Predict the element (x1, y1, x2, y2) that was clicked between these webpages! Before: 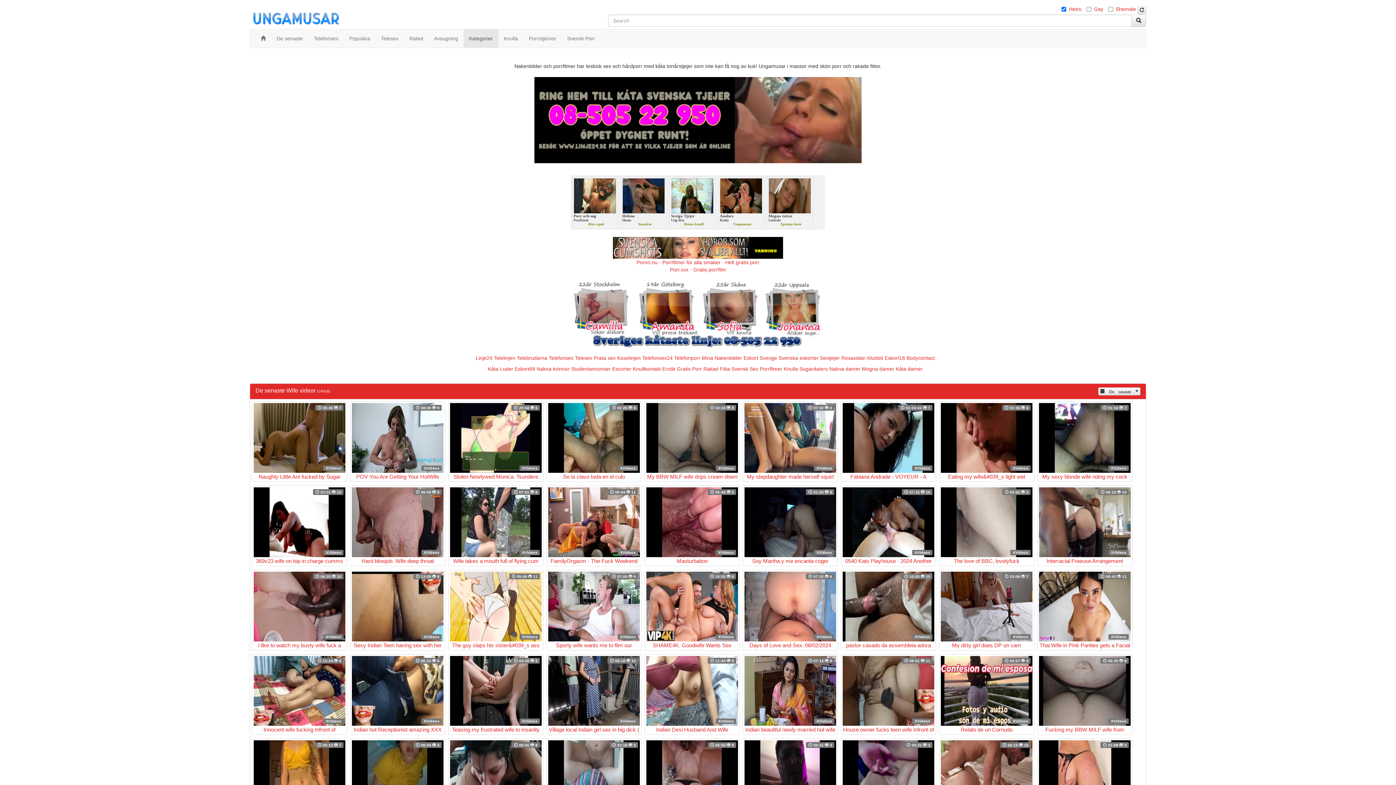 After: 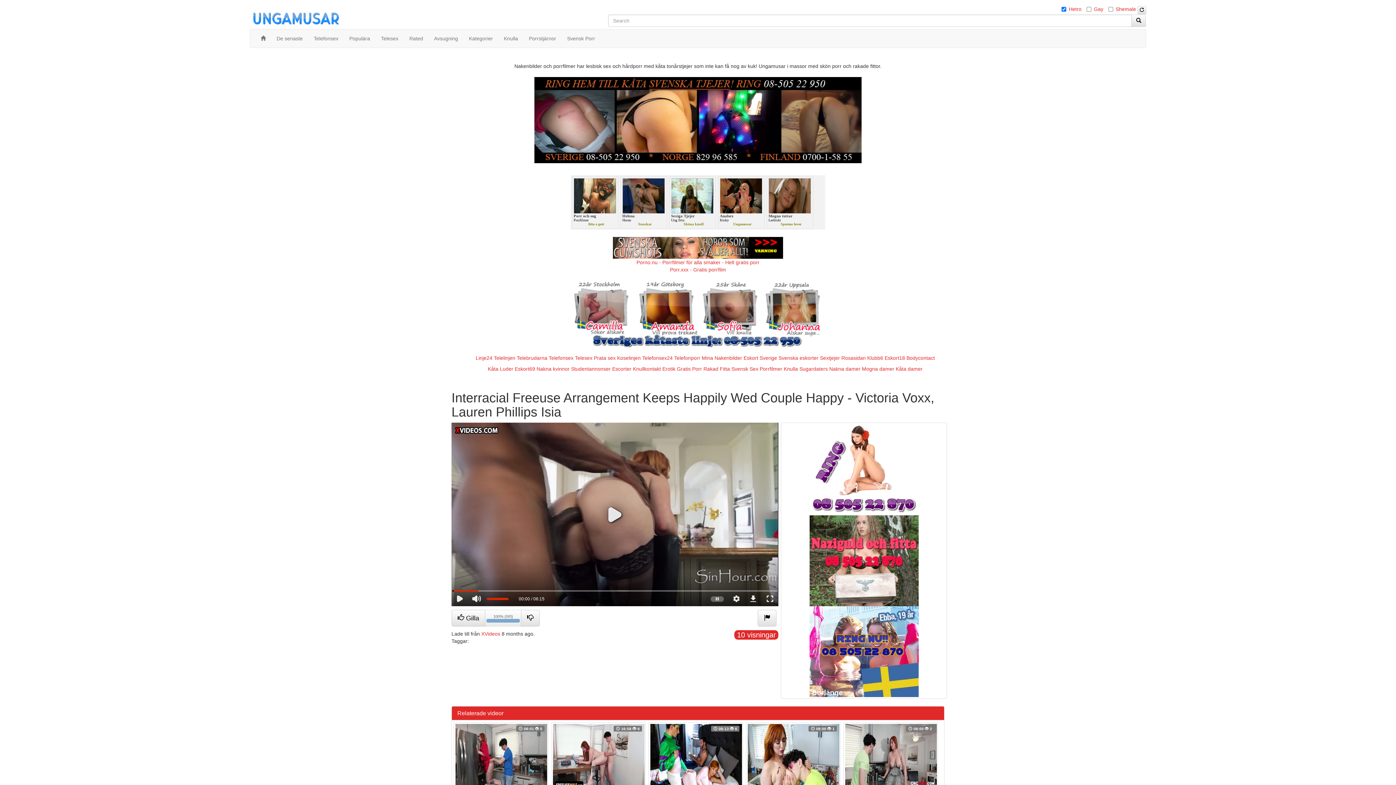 Action: label:  06:15  10
XVideos
Interracial Freeuse Arrangement Keeps Happily Wed Couple Happy - Victoria Voxx, Lauren Phillips Isia bbox: (1039, 487, 1130, 564)